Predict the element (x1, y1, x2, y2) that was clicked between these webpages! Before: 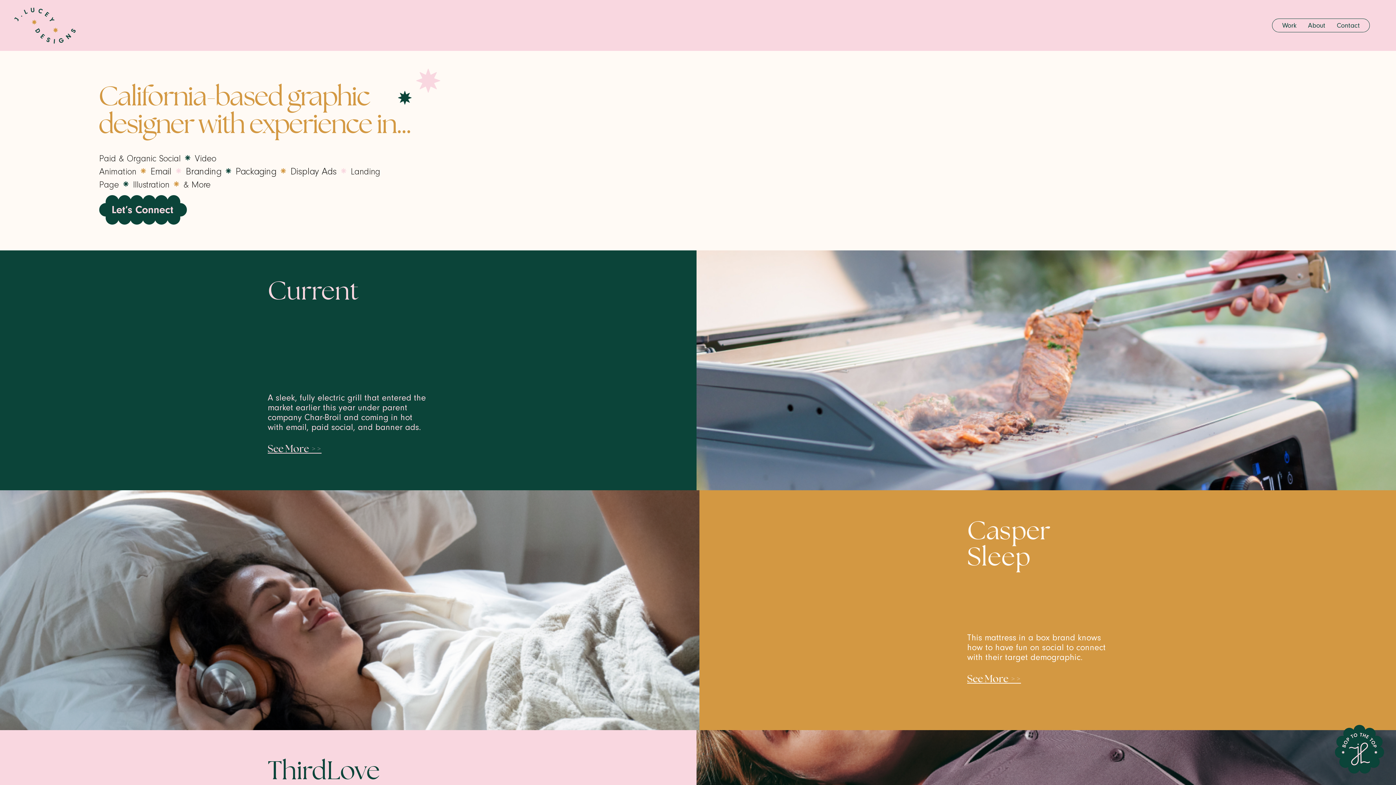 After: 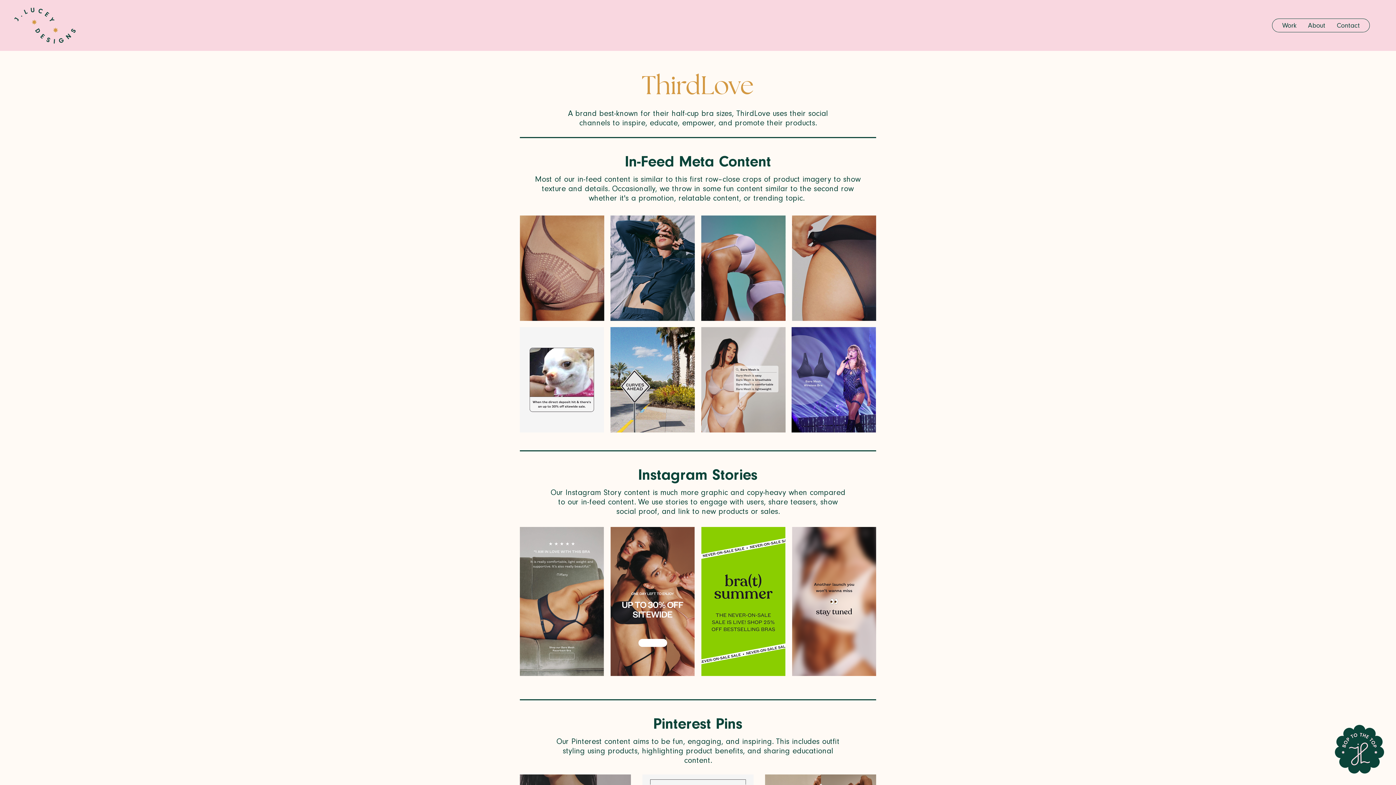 Action: label: ThirdLove bbox: (267, 756, 380, 786)